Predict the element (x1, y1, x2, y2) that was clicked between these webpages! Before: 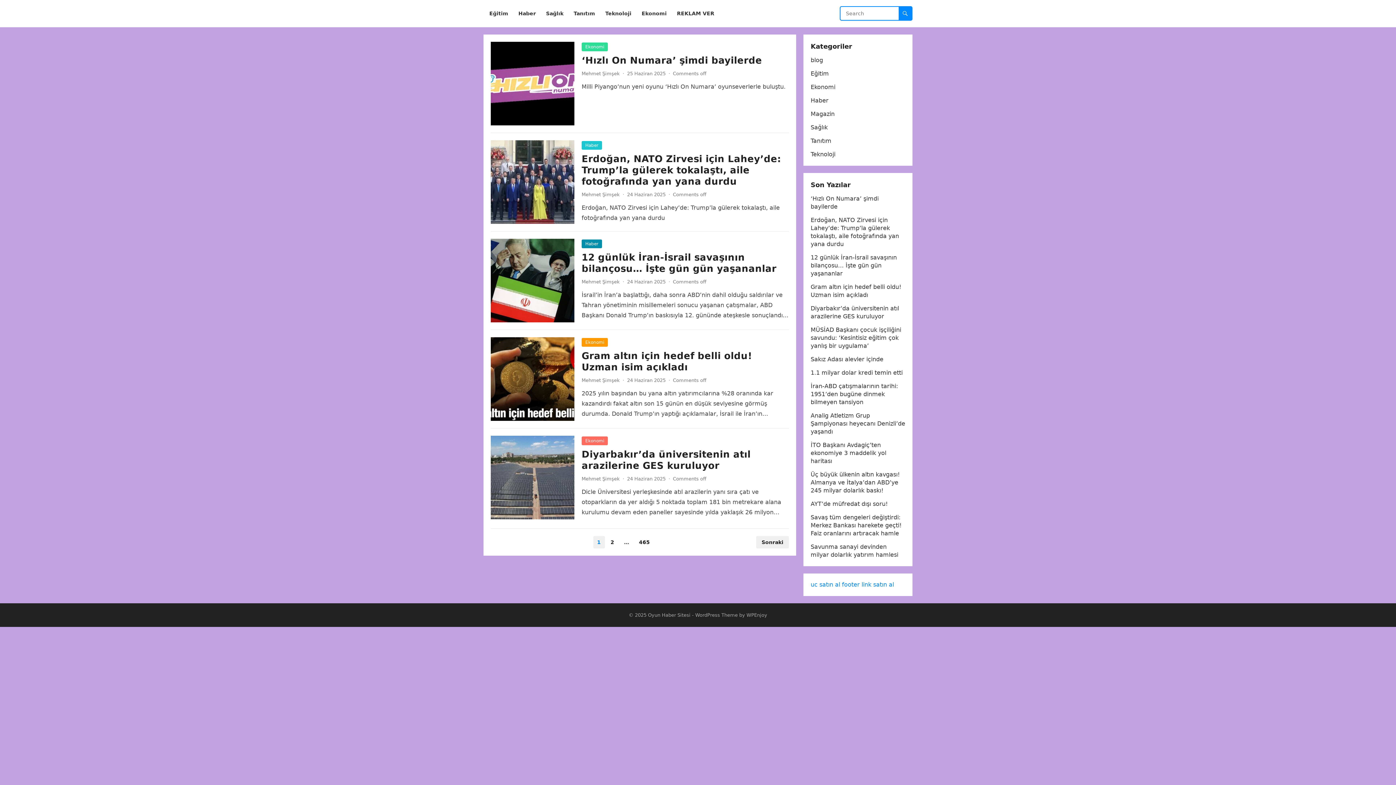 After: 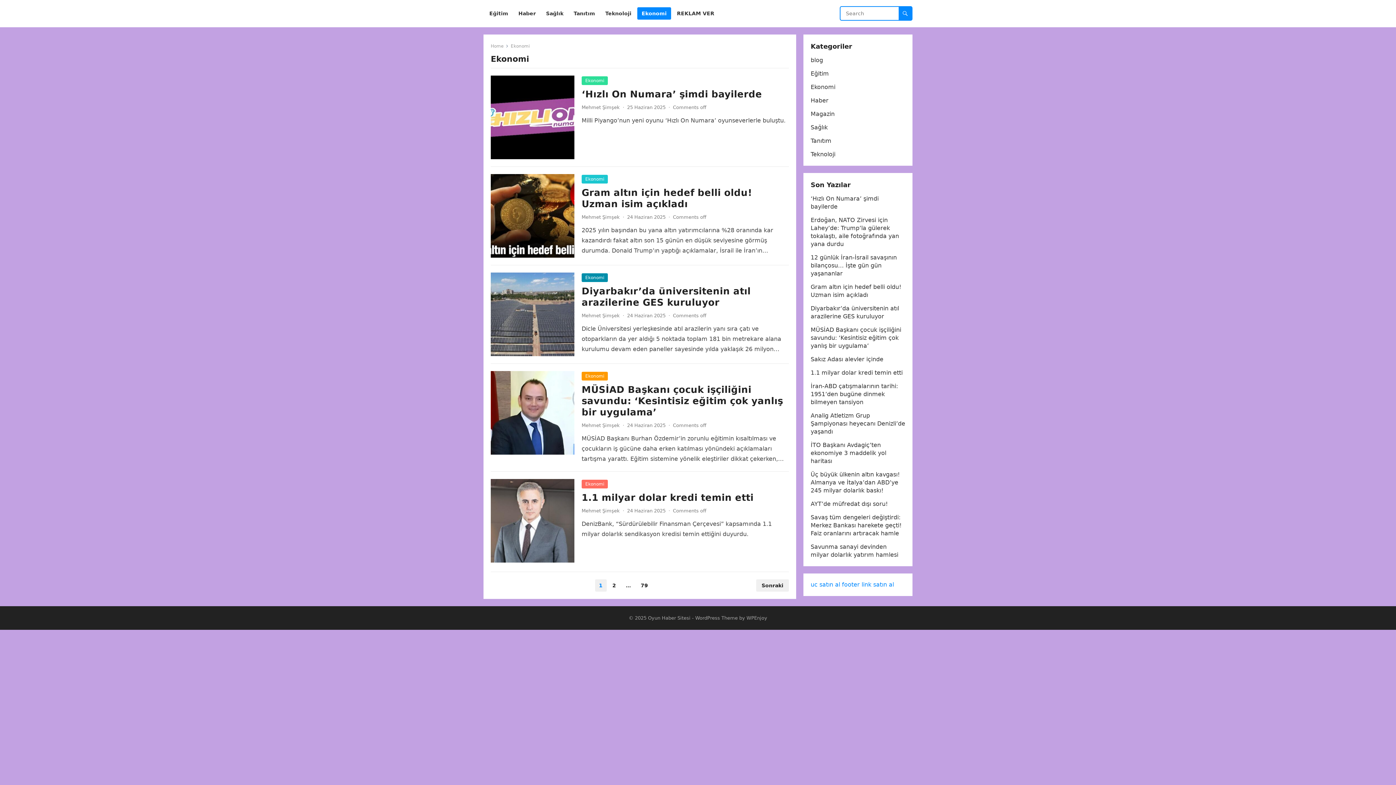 Action: label: Ekonomi bbox: (637, 0, 671, 27)